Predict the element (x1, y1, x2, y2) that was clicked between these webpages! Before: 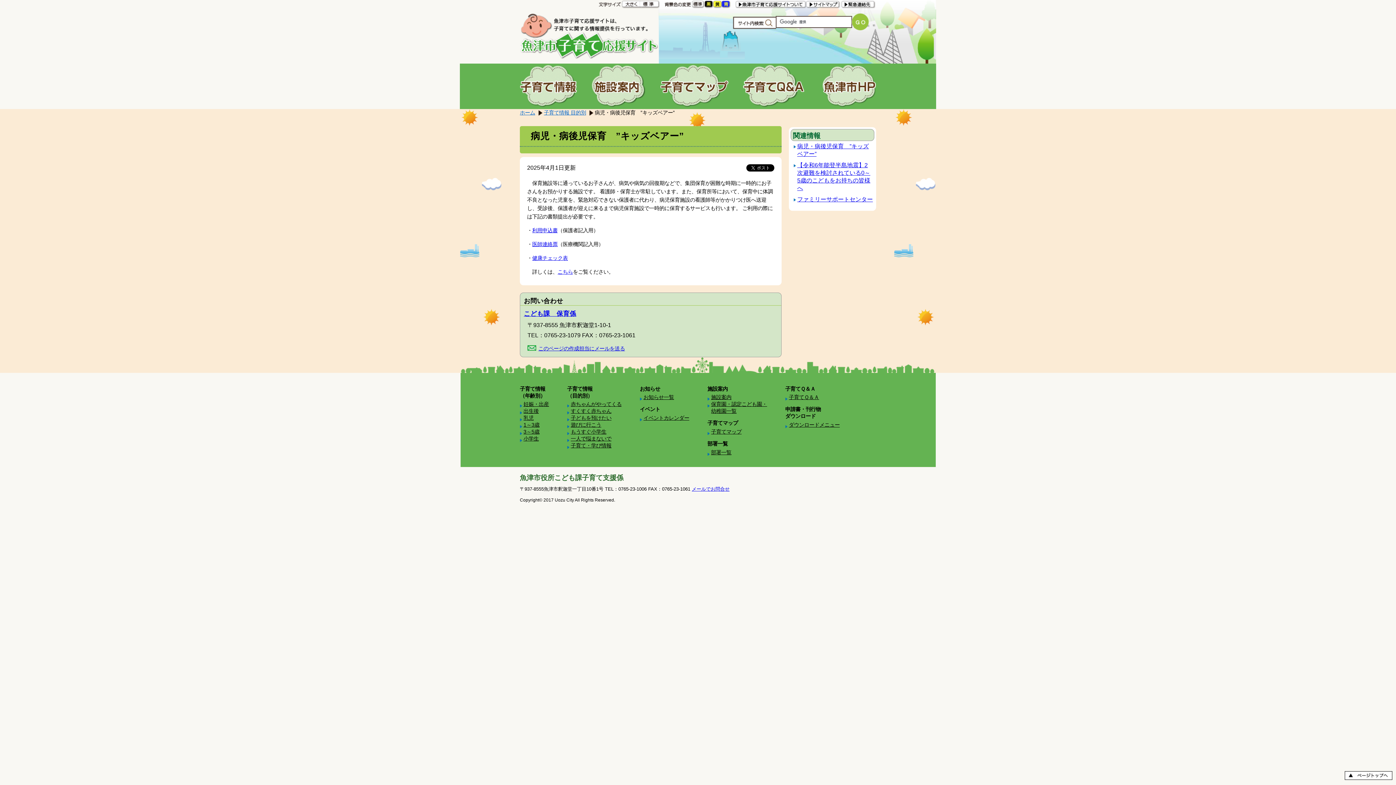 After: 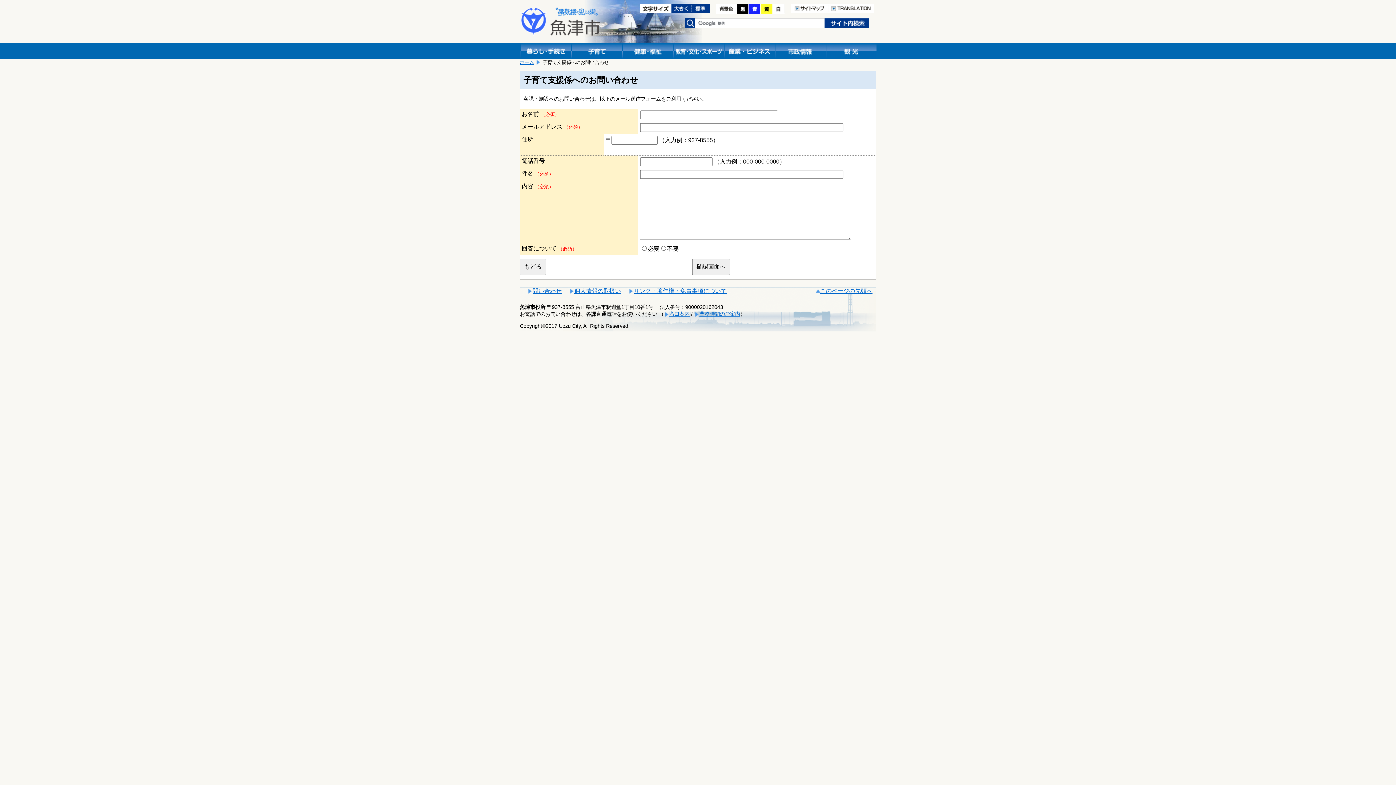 Action: bbox: (692, 486, 729, 491) label: メールでお問合せ